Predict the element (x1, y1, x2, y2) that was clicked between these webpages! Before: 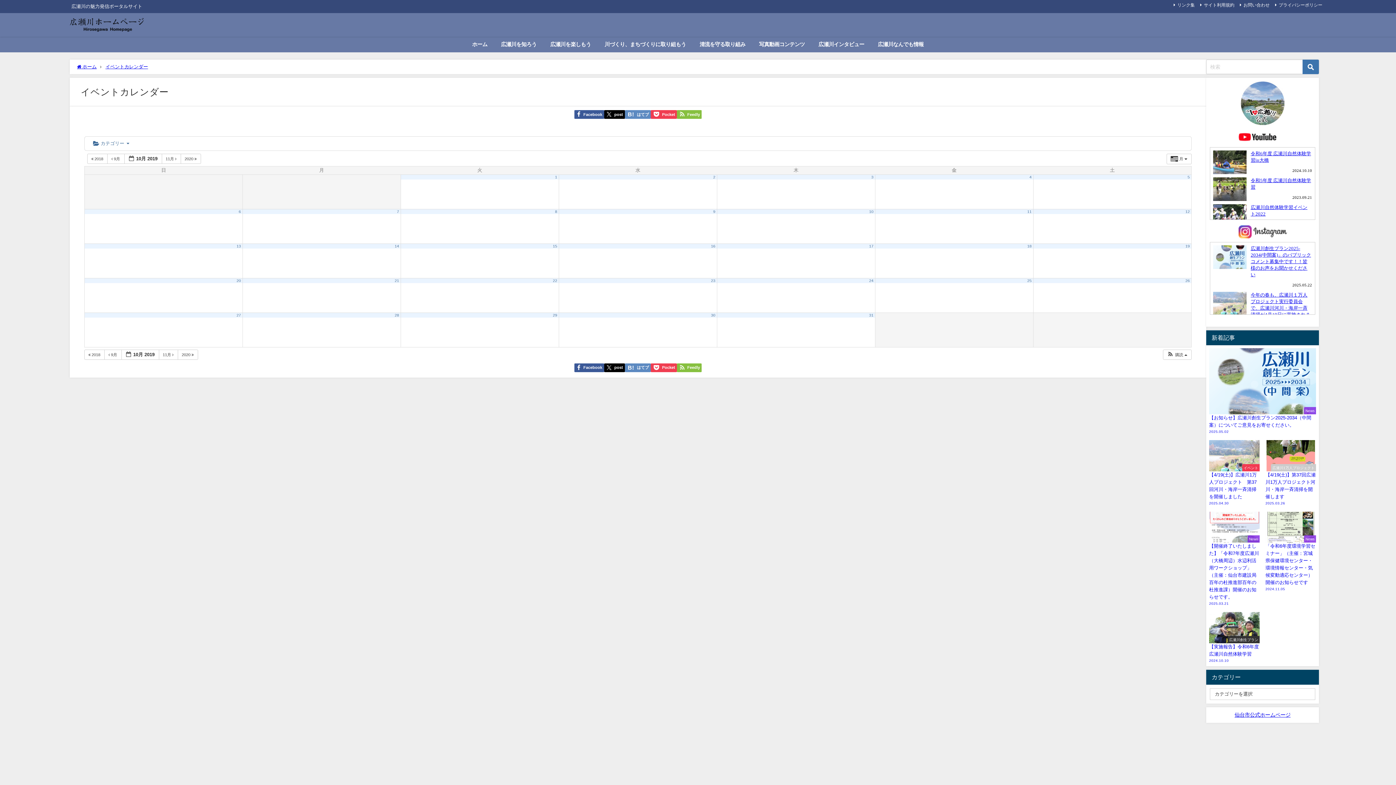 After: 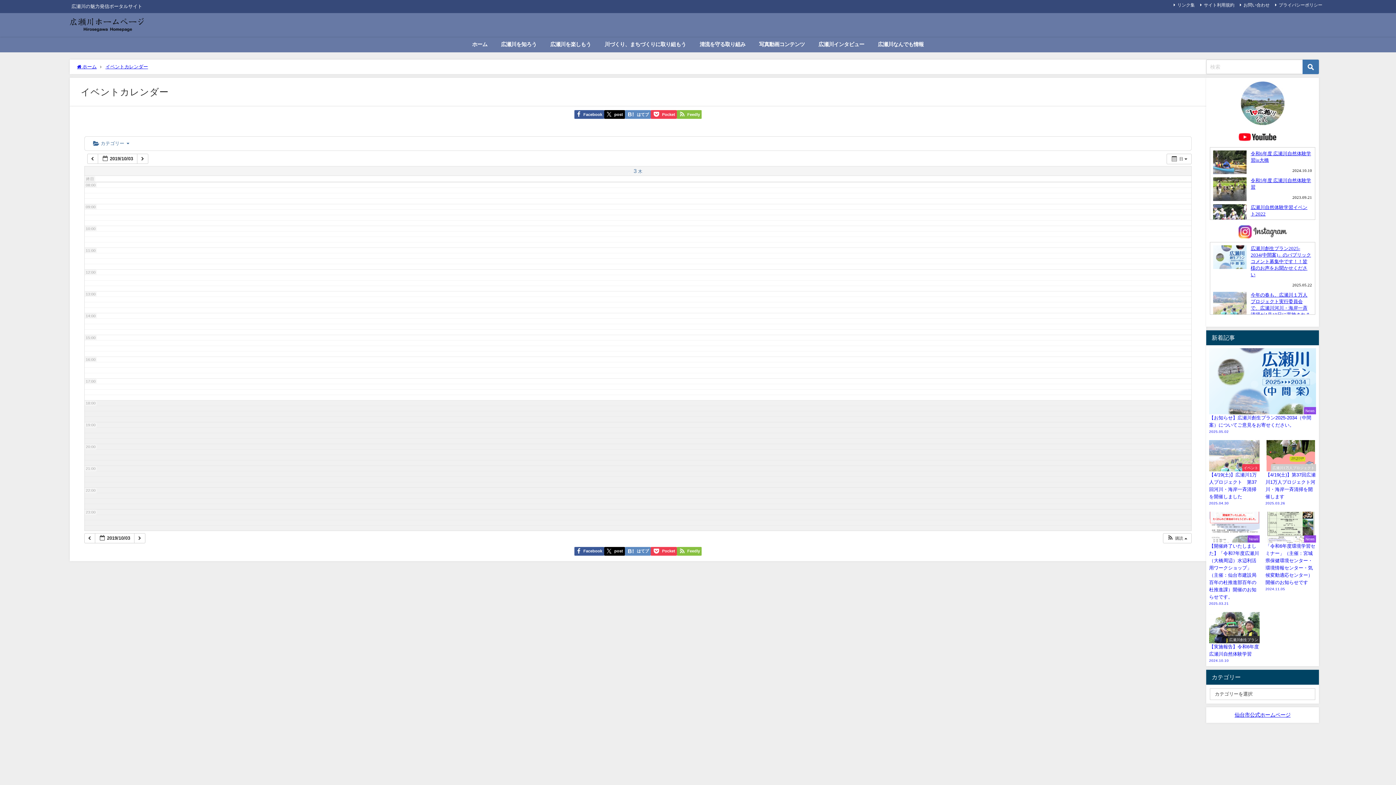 Action: bbox: (871, 174, 873, 179) label: 3